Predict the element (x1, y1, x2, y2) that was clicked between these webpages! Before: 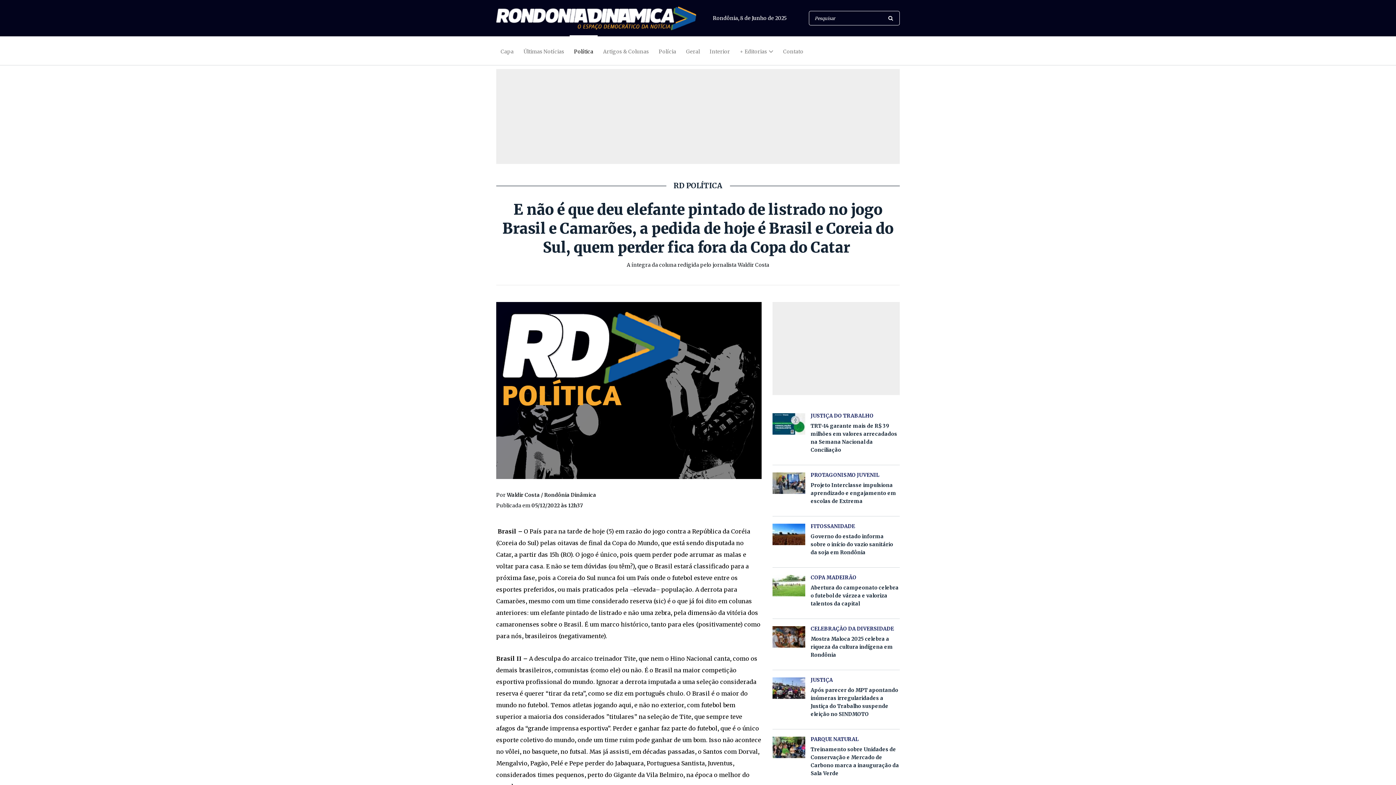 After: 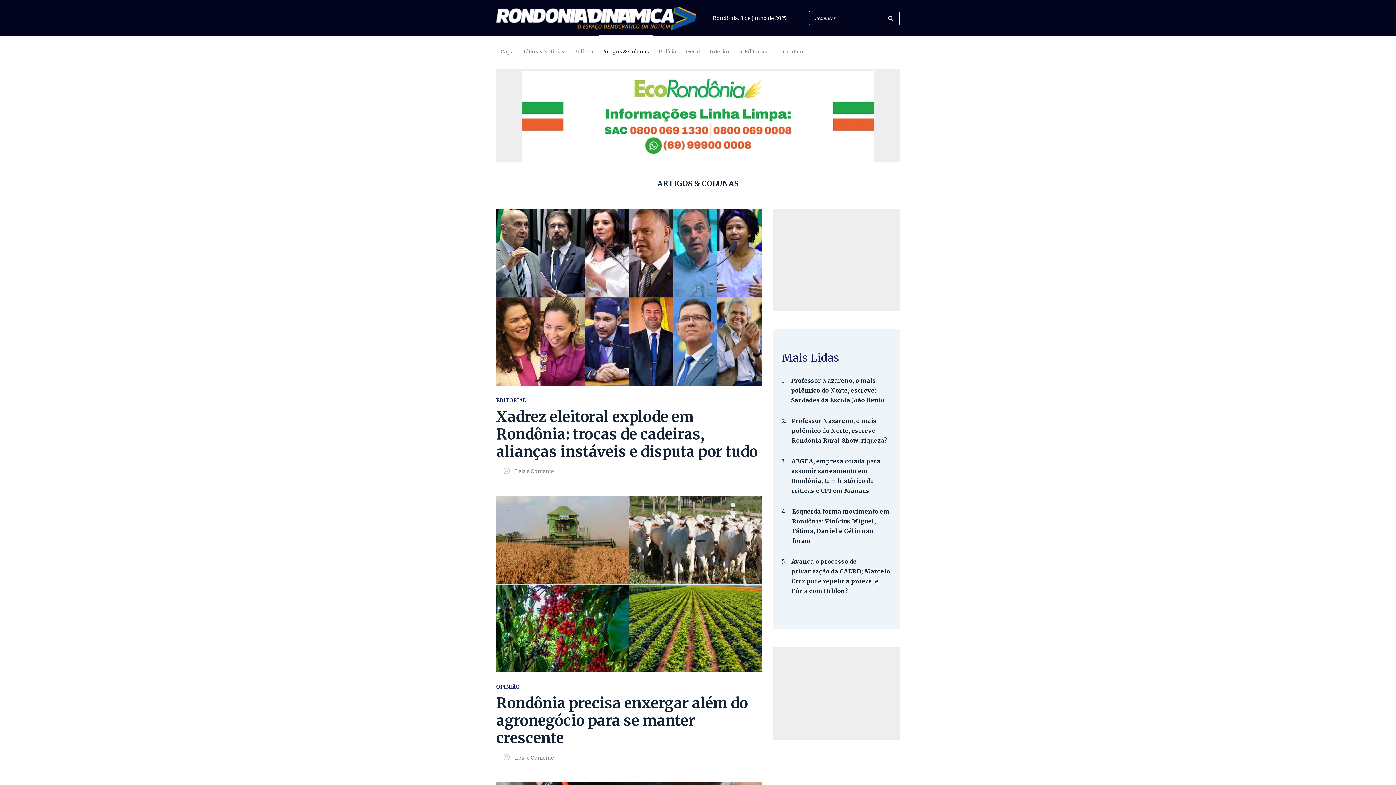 Action: label: Artigos & Colunas bbox: (598, 44, 653, 57)